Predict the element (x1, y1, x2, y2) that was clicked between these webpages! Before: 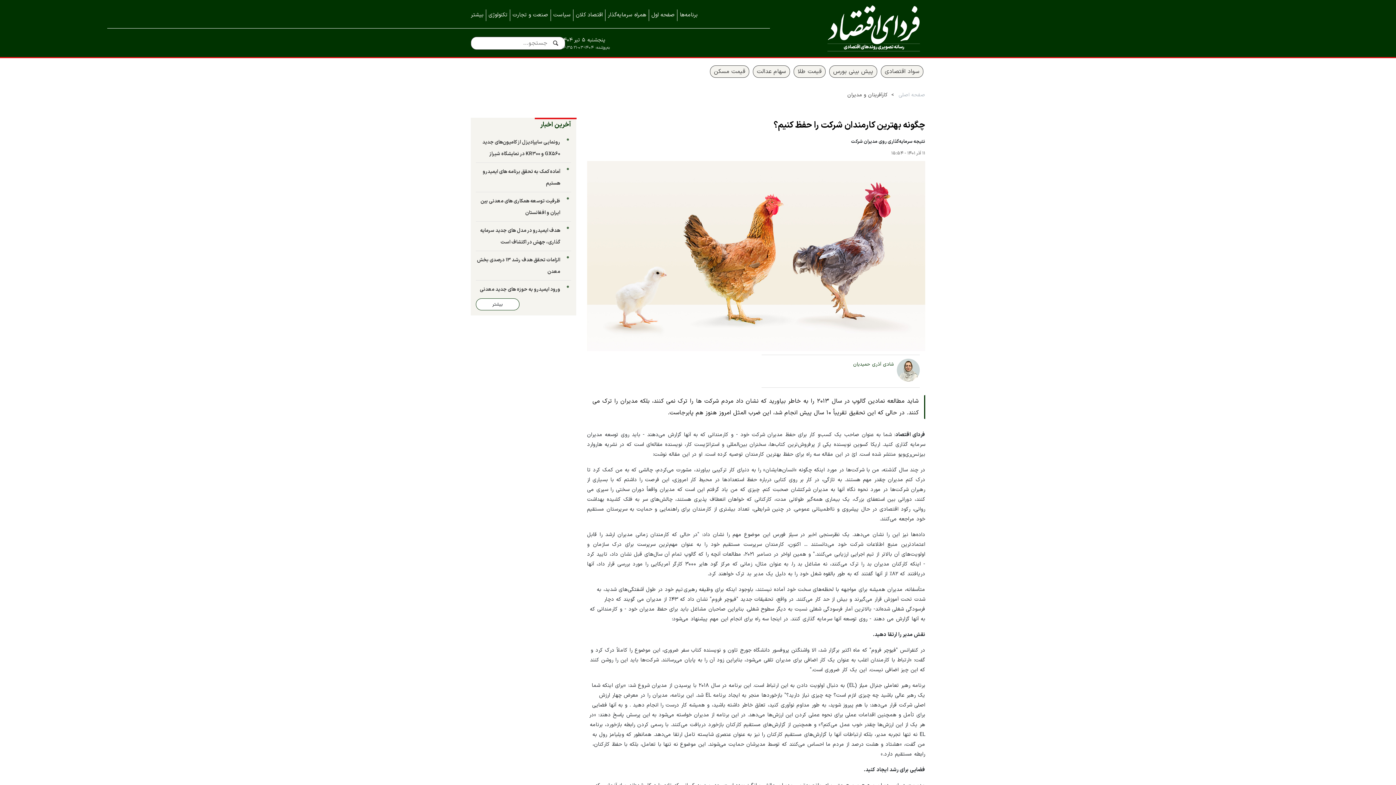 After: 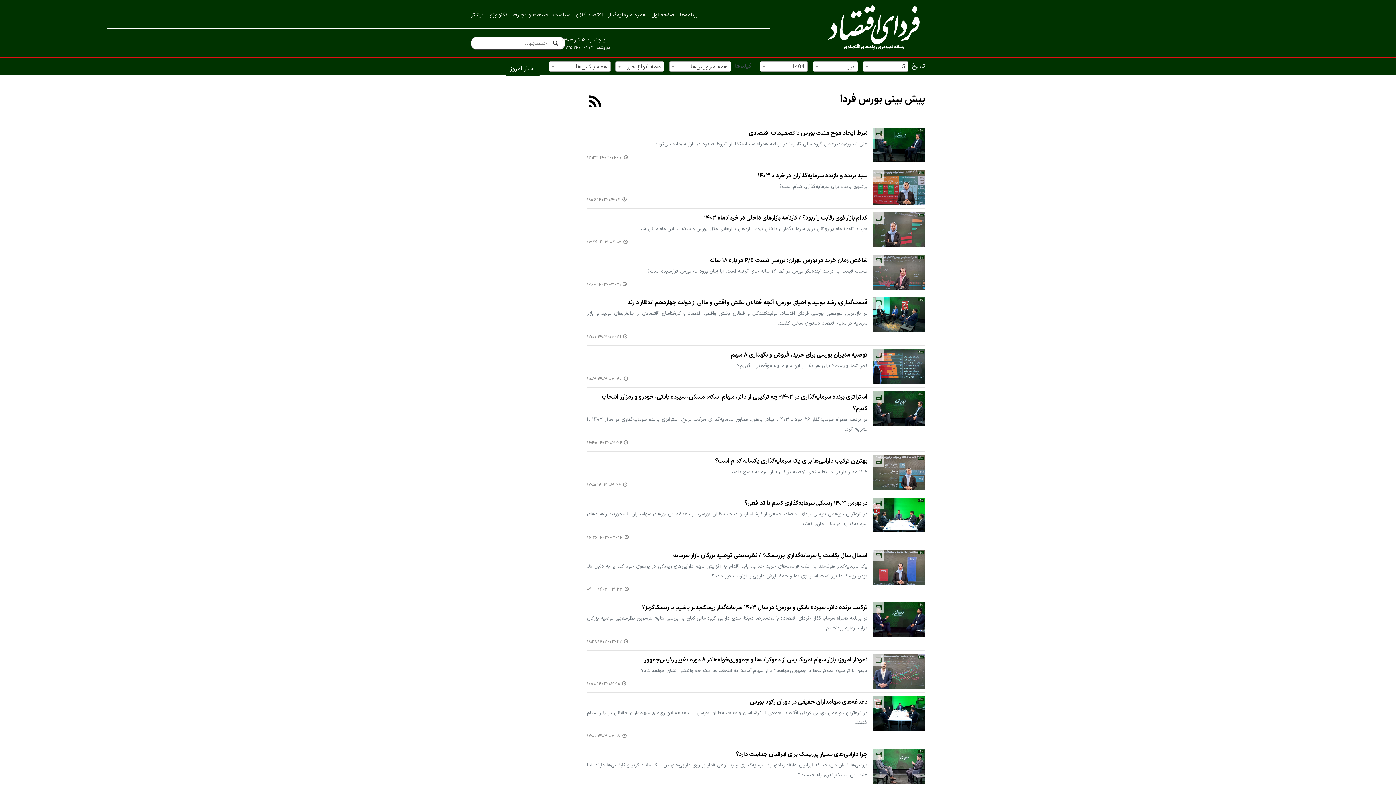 Action: label: پیش بینی بورس bbox: (829, 65, 877, 77)